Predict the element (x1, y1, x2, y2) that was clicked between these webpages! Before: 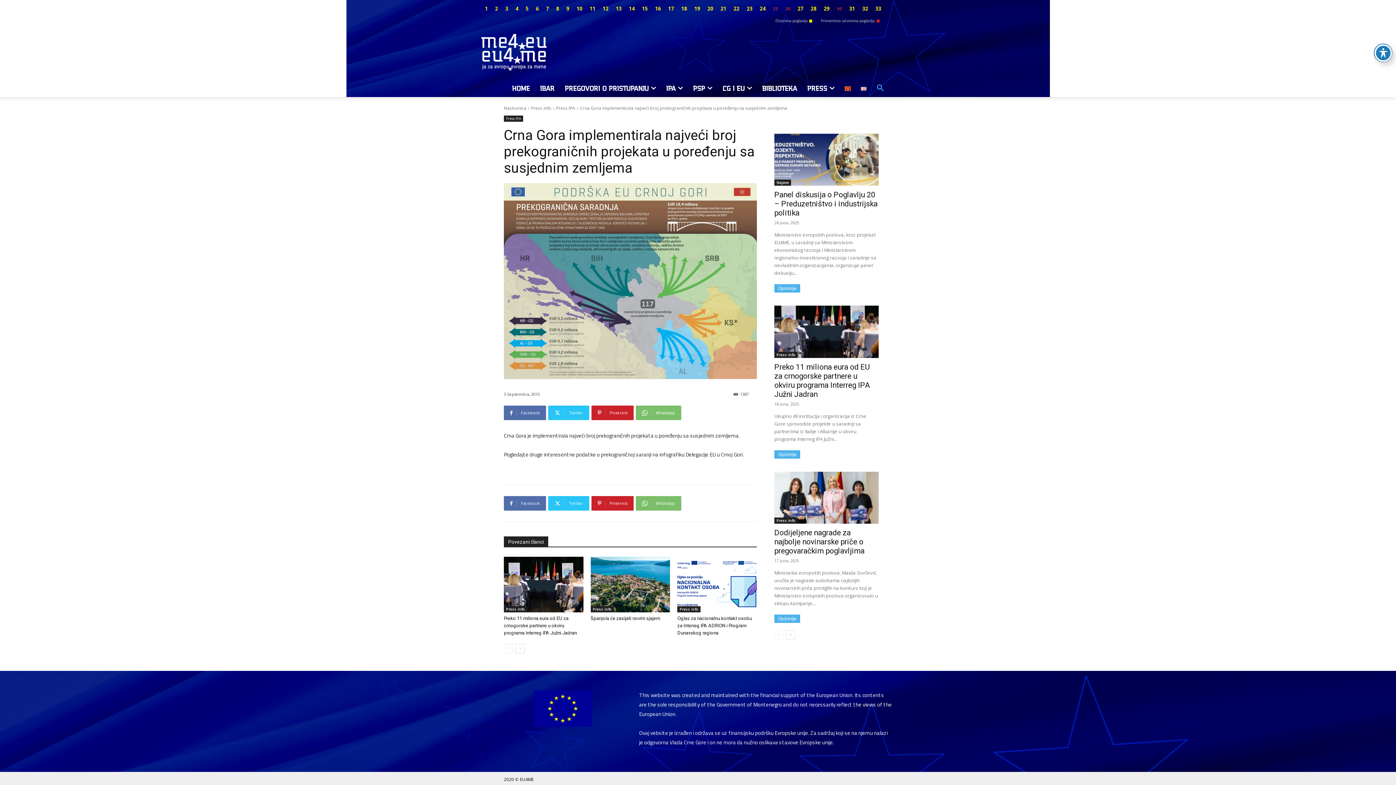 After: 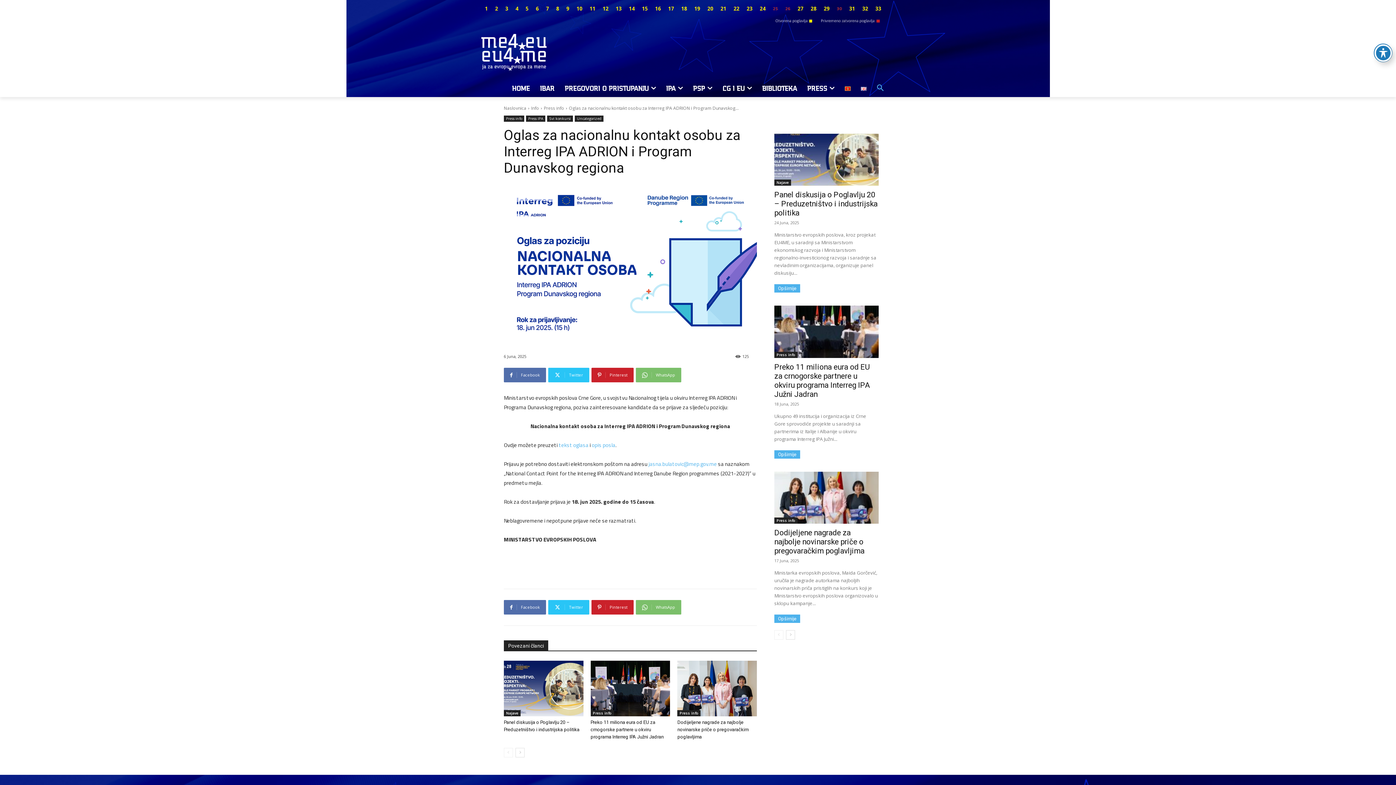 Action: label: Oglas za nacionalnu kontakt osobu za Interreg IPA ADRION i Program Dunavskog regiona bbox: (677, 616, 752, 636)